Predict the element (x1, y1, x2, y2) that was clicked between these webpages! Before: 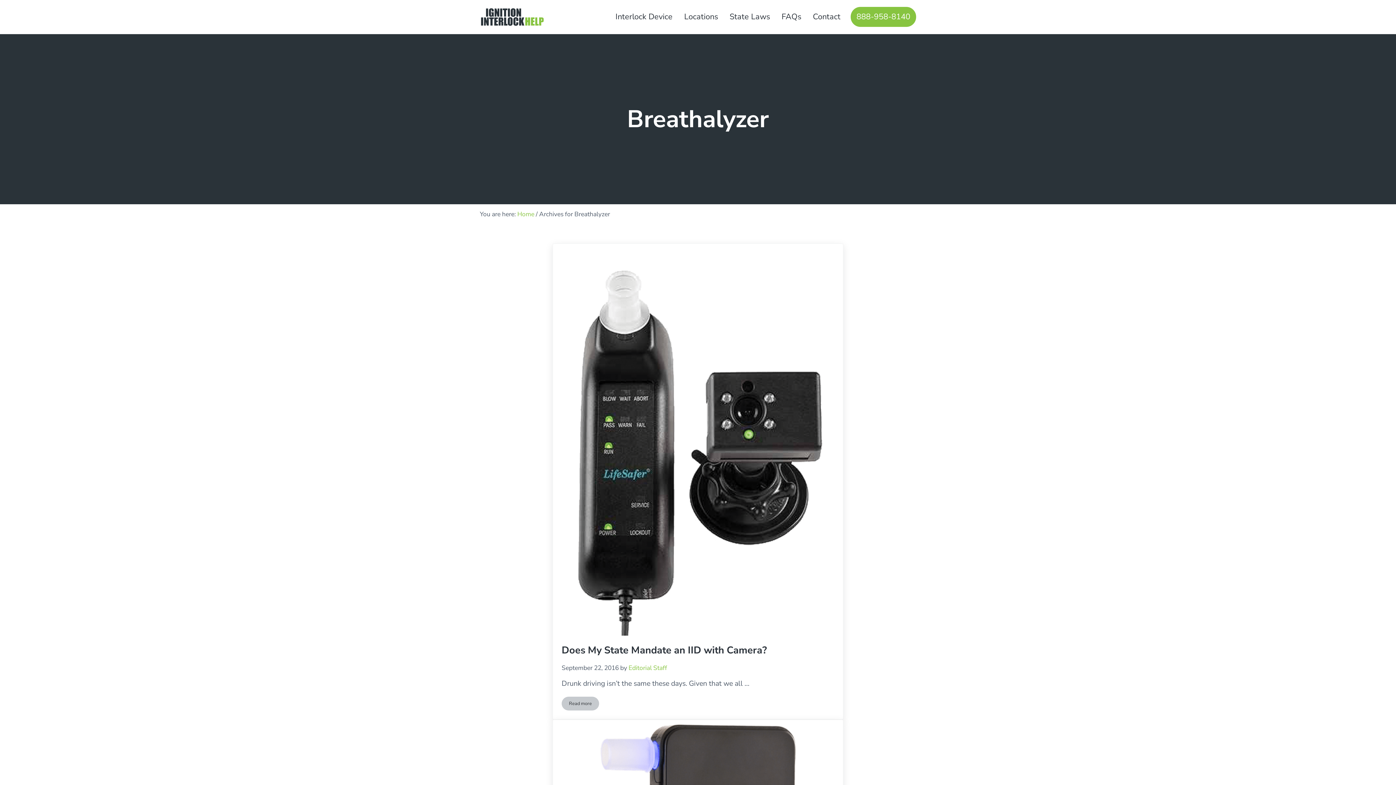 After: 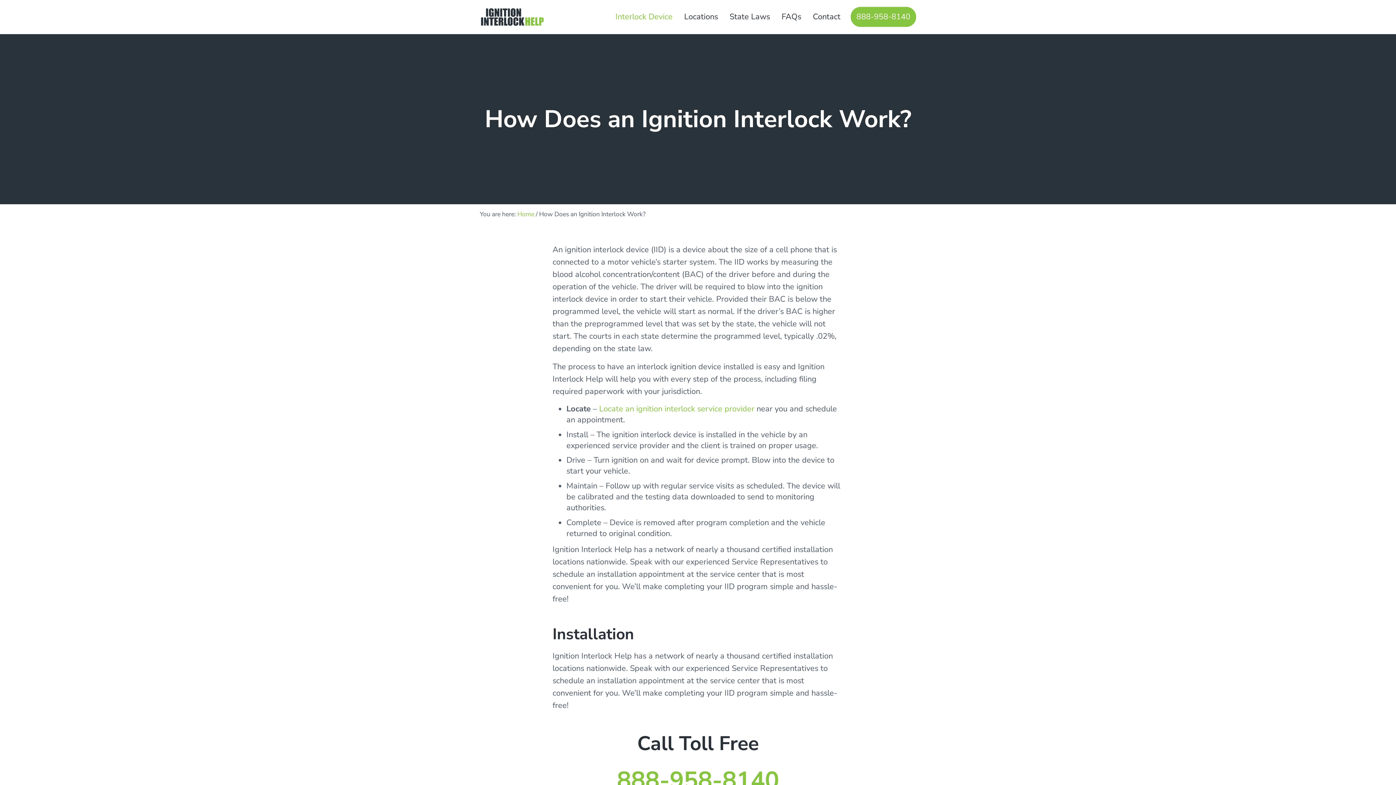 Action: label: Interlock Device bbox: (609, 6, 678, 27)